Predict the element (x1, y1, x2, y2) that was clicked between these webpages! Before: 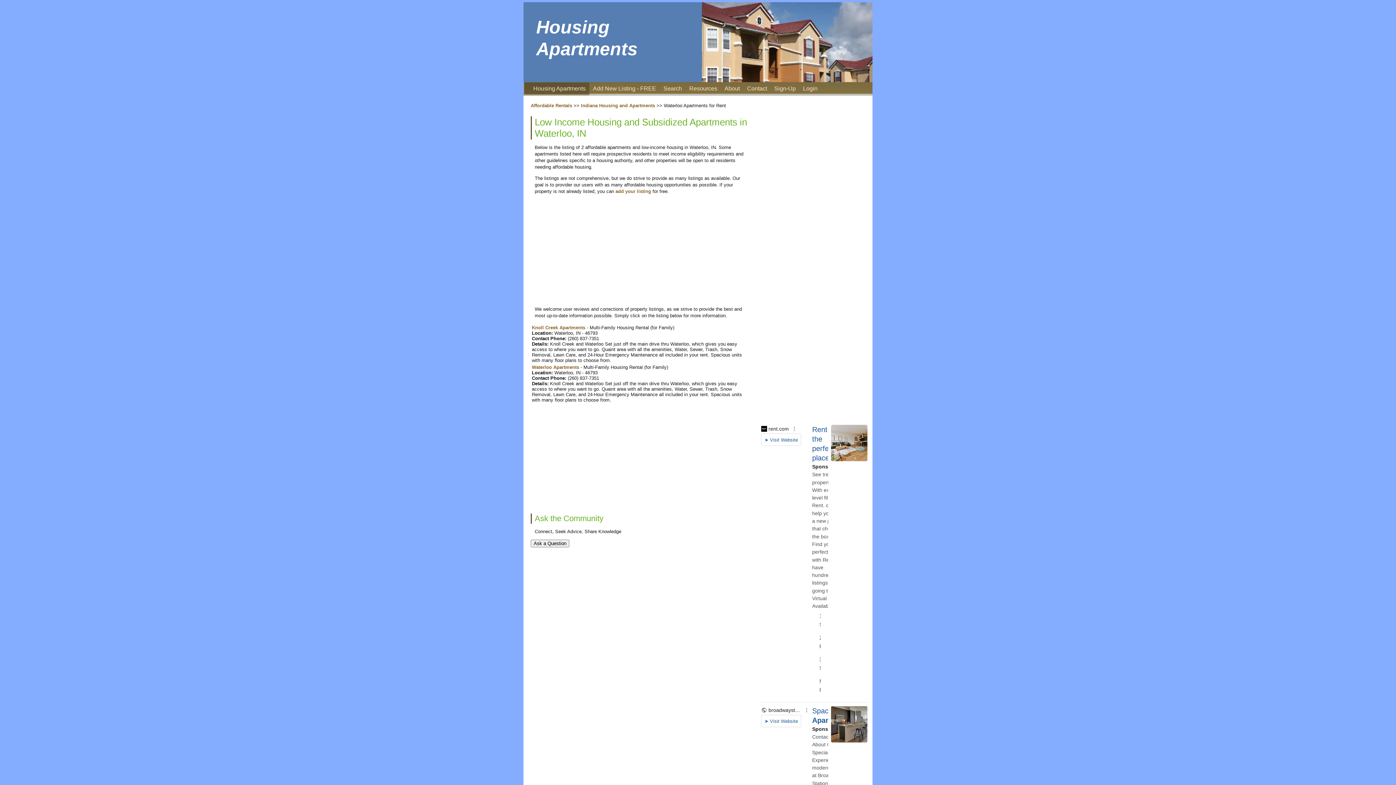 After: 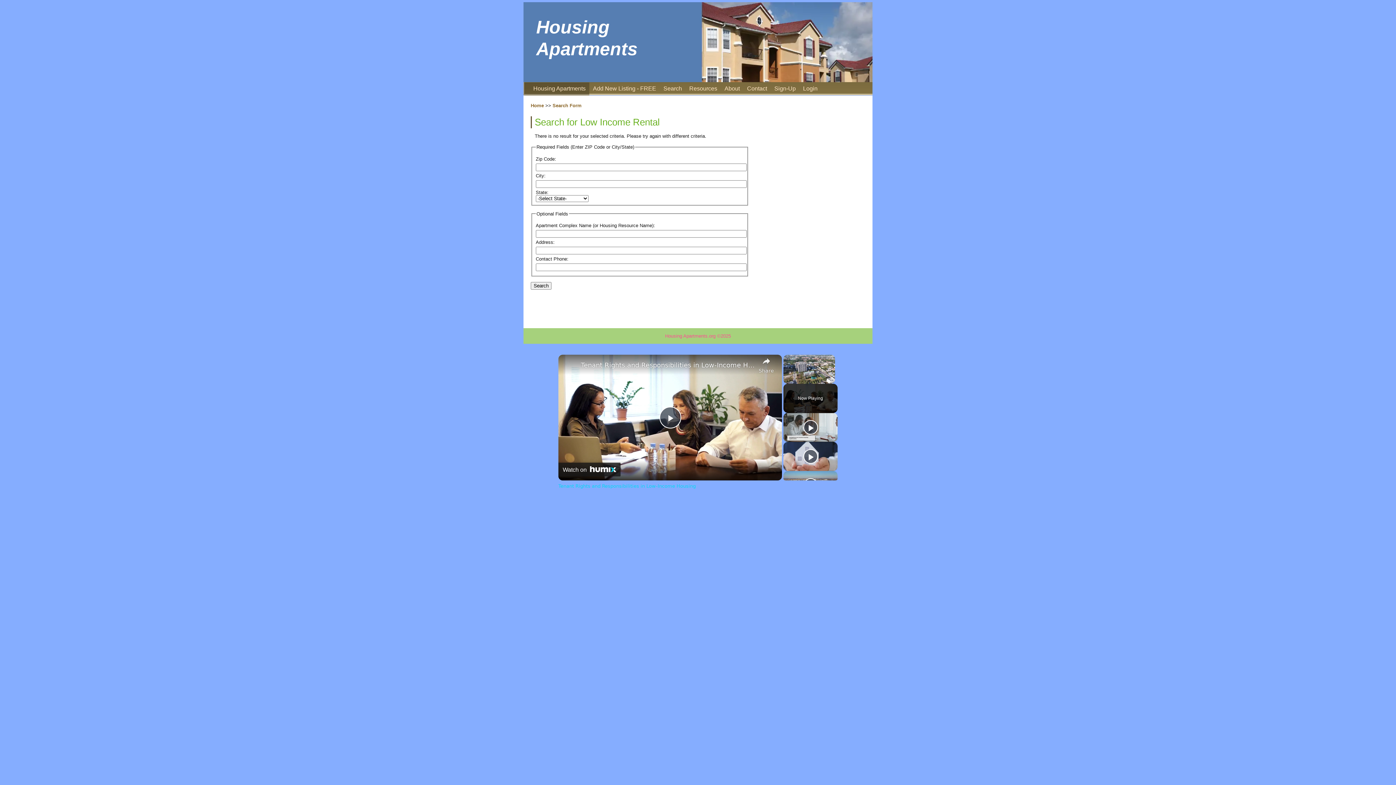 Action: label: Search bbox: (663, 85, 682, 91)